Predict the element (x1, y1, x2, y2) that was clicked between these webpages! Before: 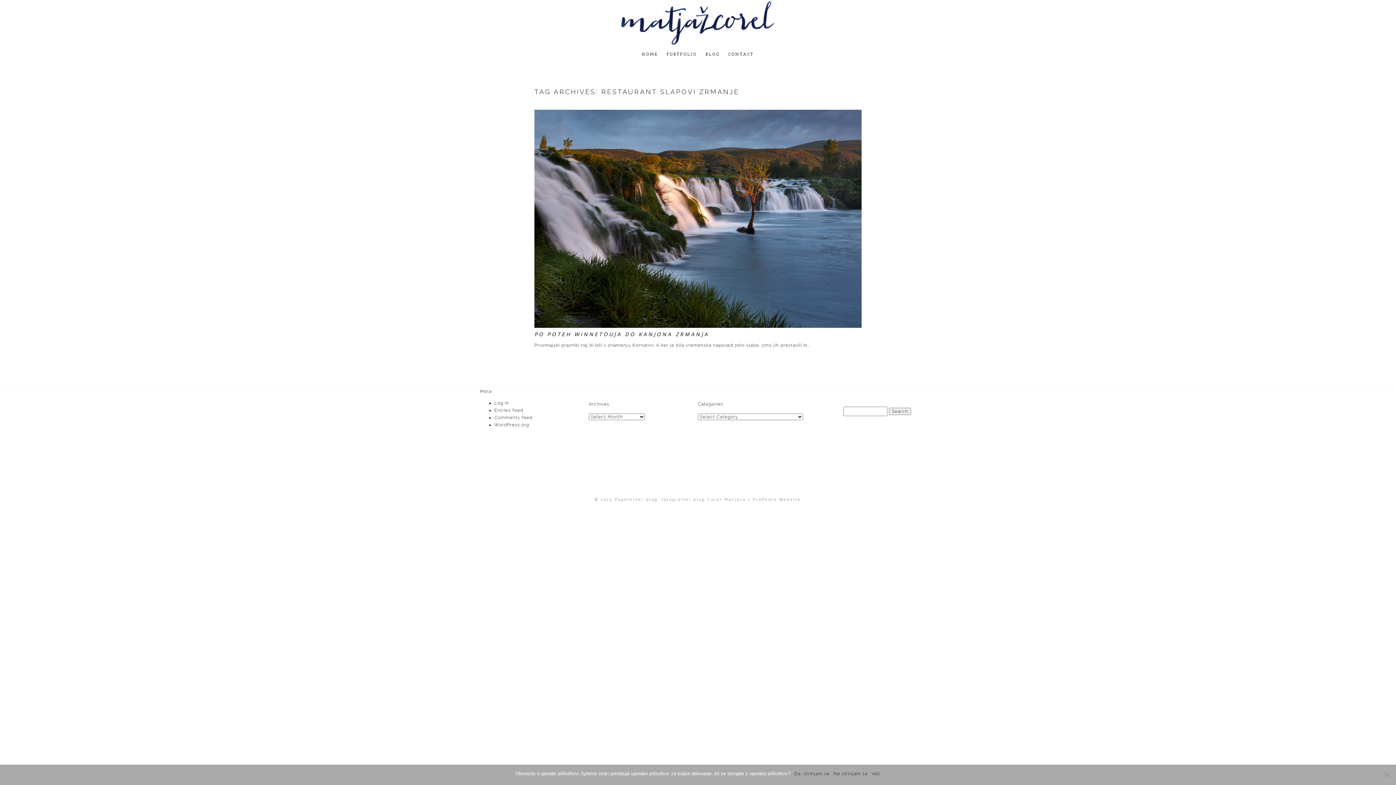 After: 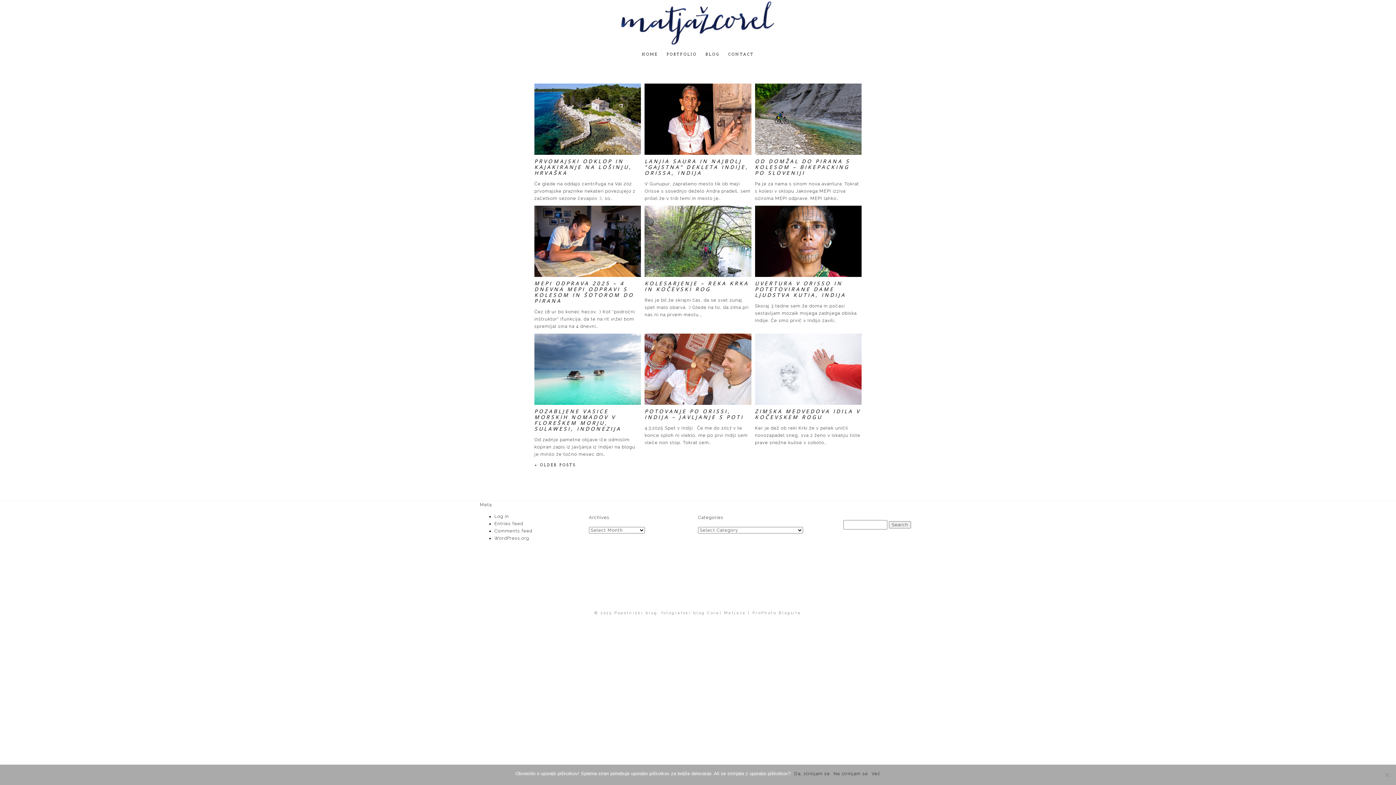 Action: bbox: (705, 52, 719, 56) label: BLOG